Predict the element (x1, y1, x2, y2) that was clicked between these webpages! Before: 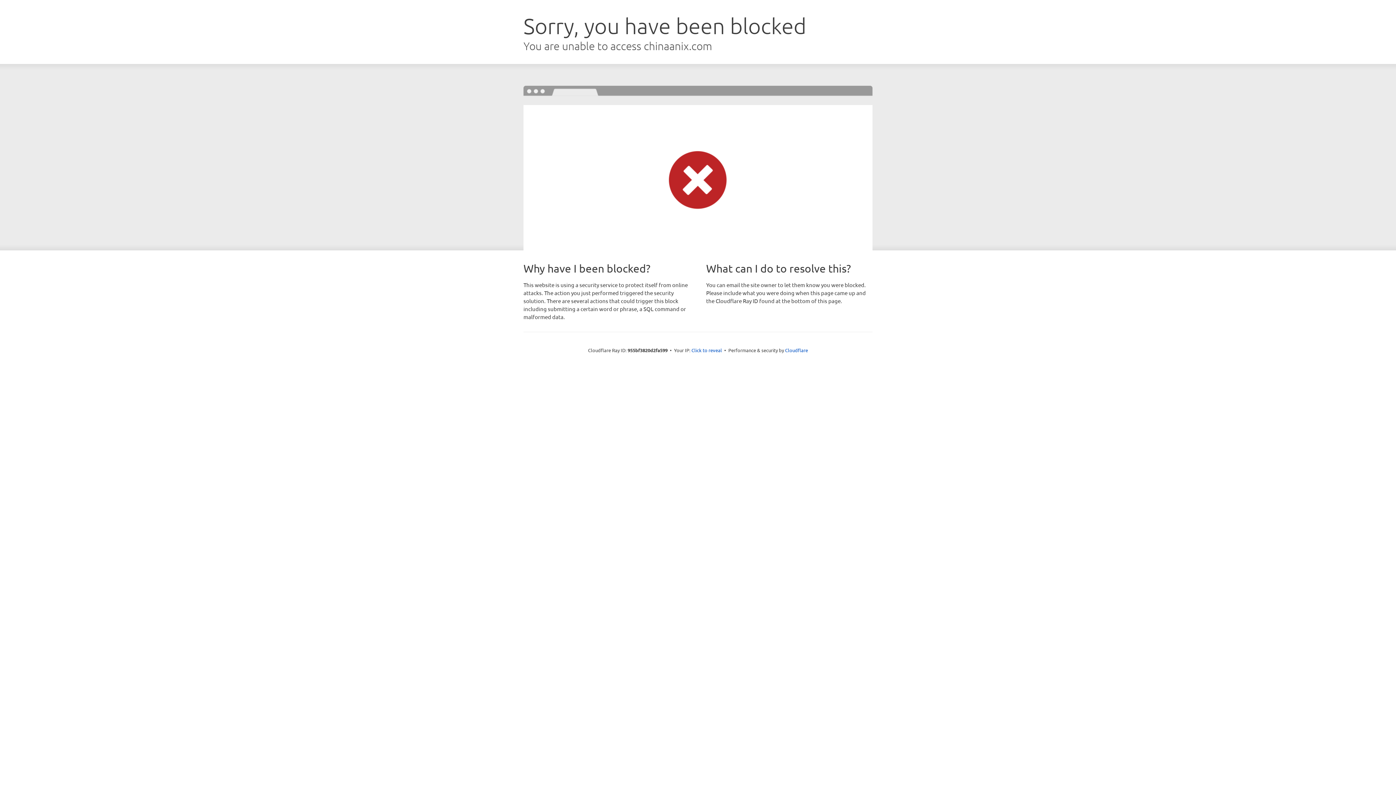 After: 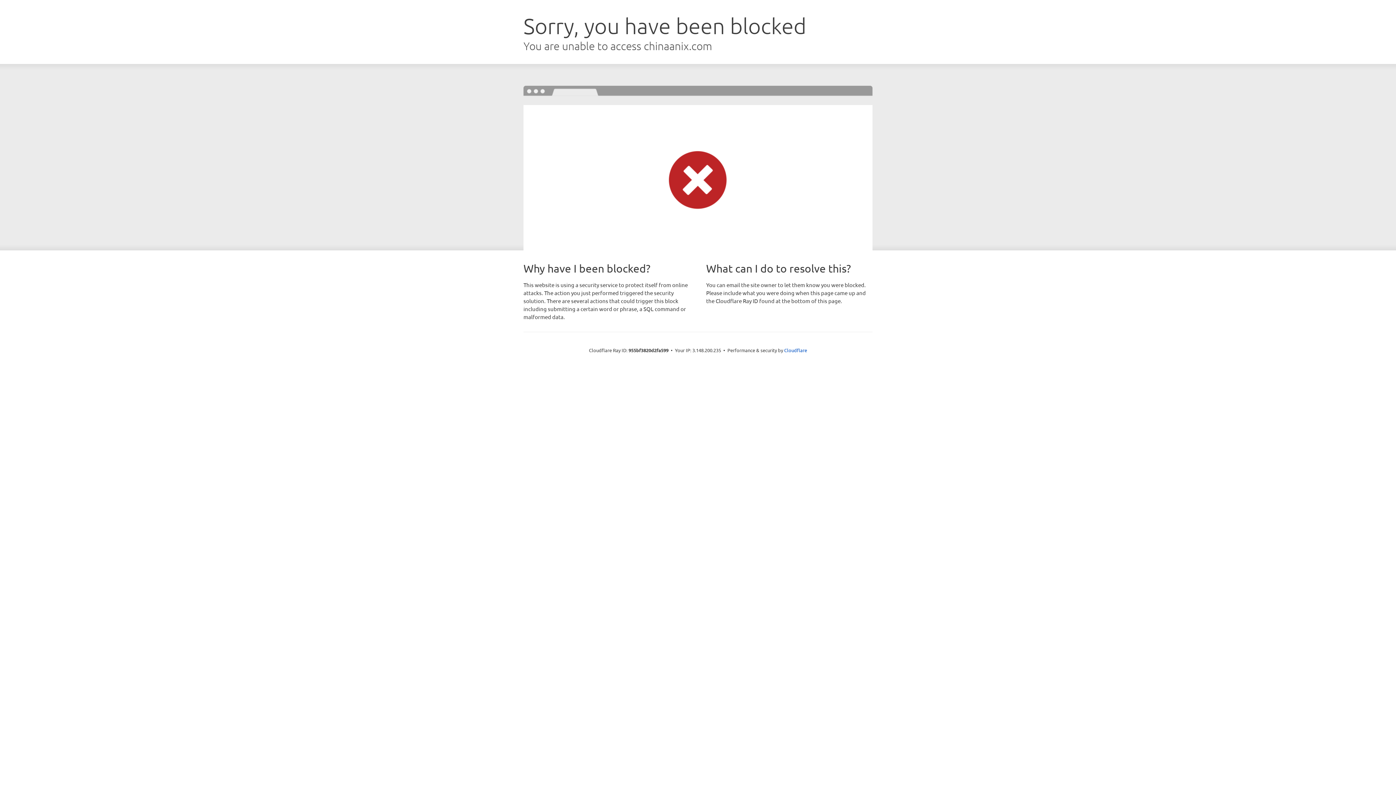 Action: label: Click to reveal bbox: (691, 346, 722, 353)